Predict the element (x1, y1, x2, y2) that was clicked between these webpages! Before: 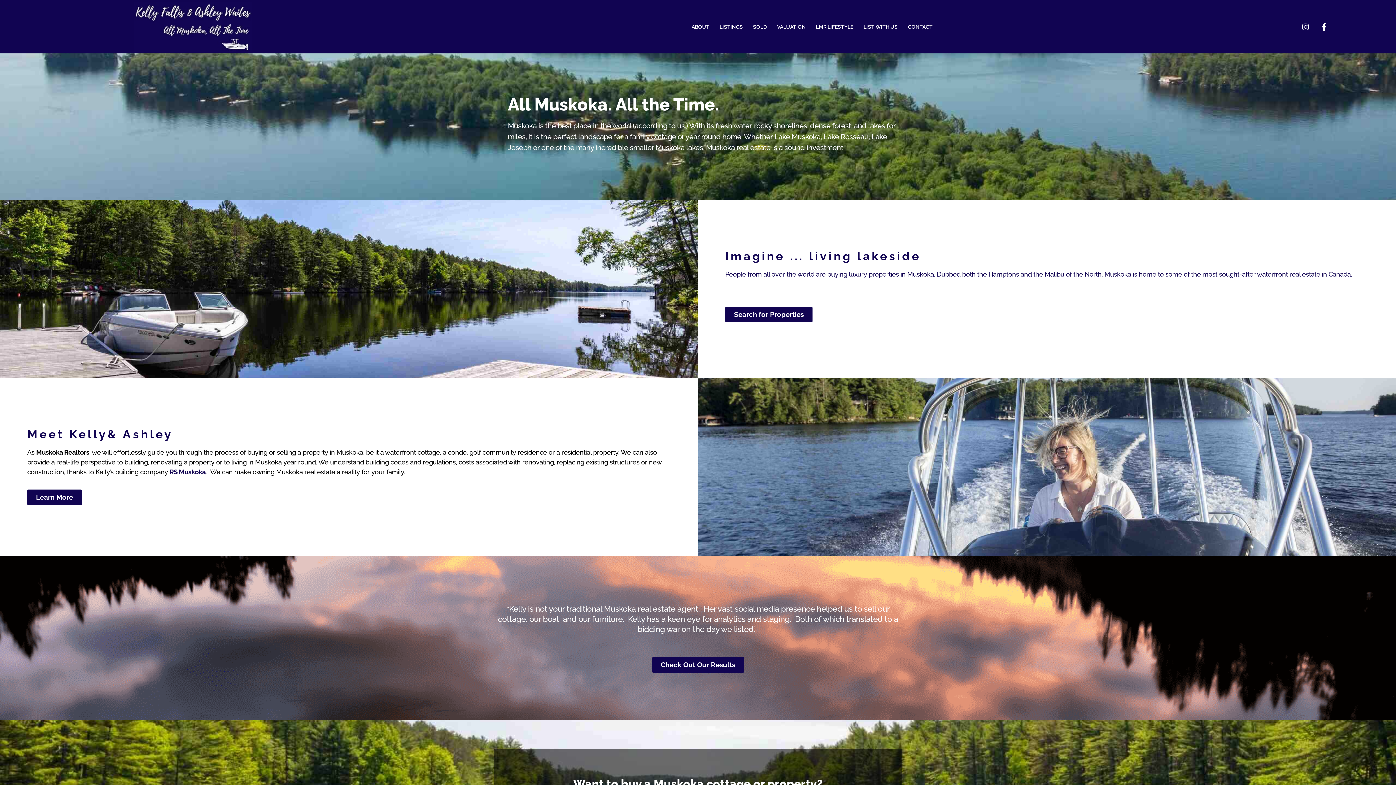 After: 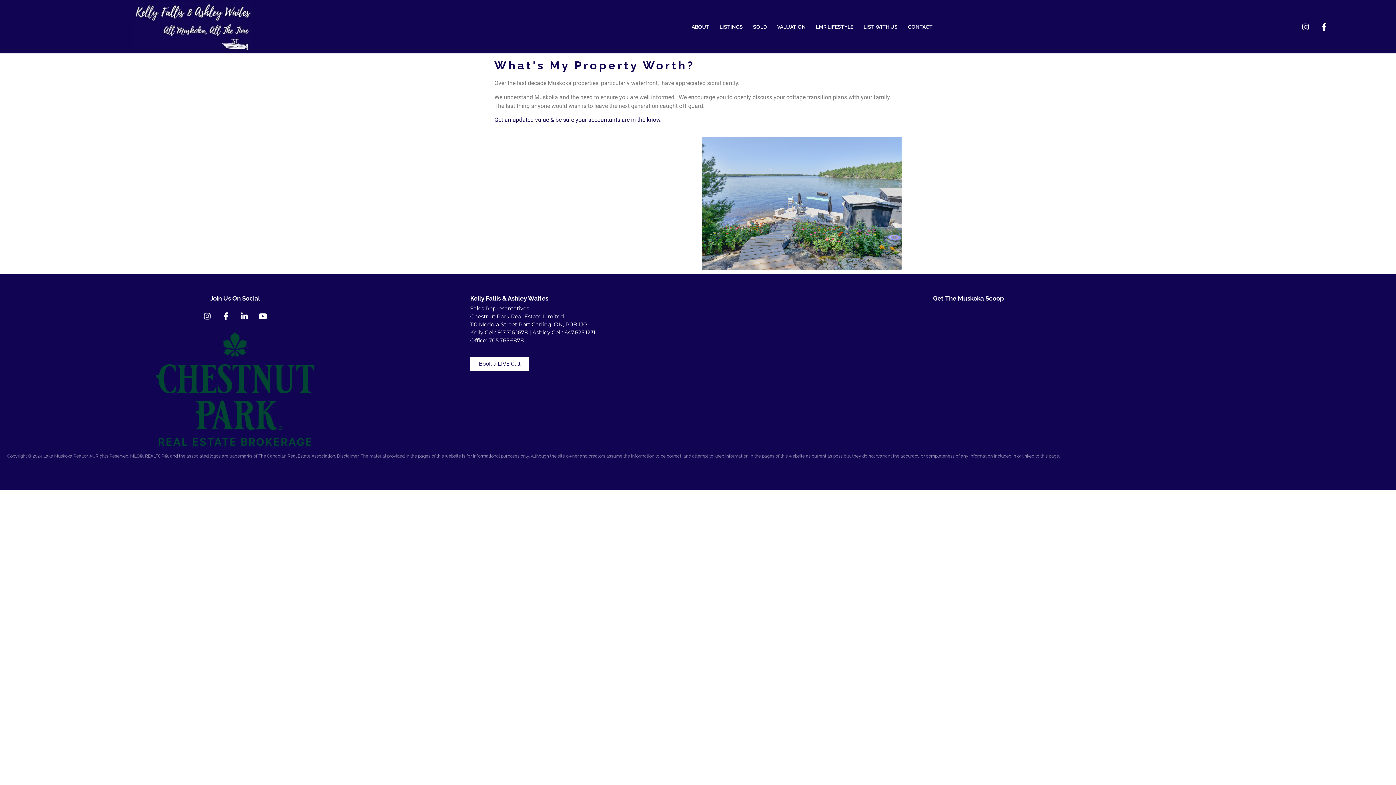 Action: bbox: (772, 18, 811, 35) label: VALUATION